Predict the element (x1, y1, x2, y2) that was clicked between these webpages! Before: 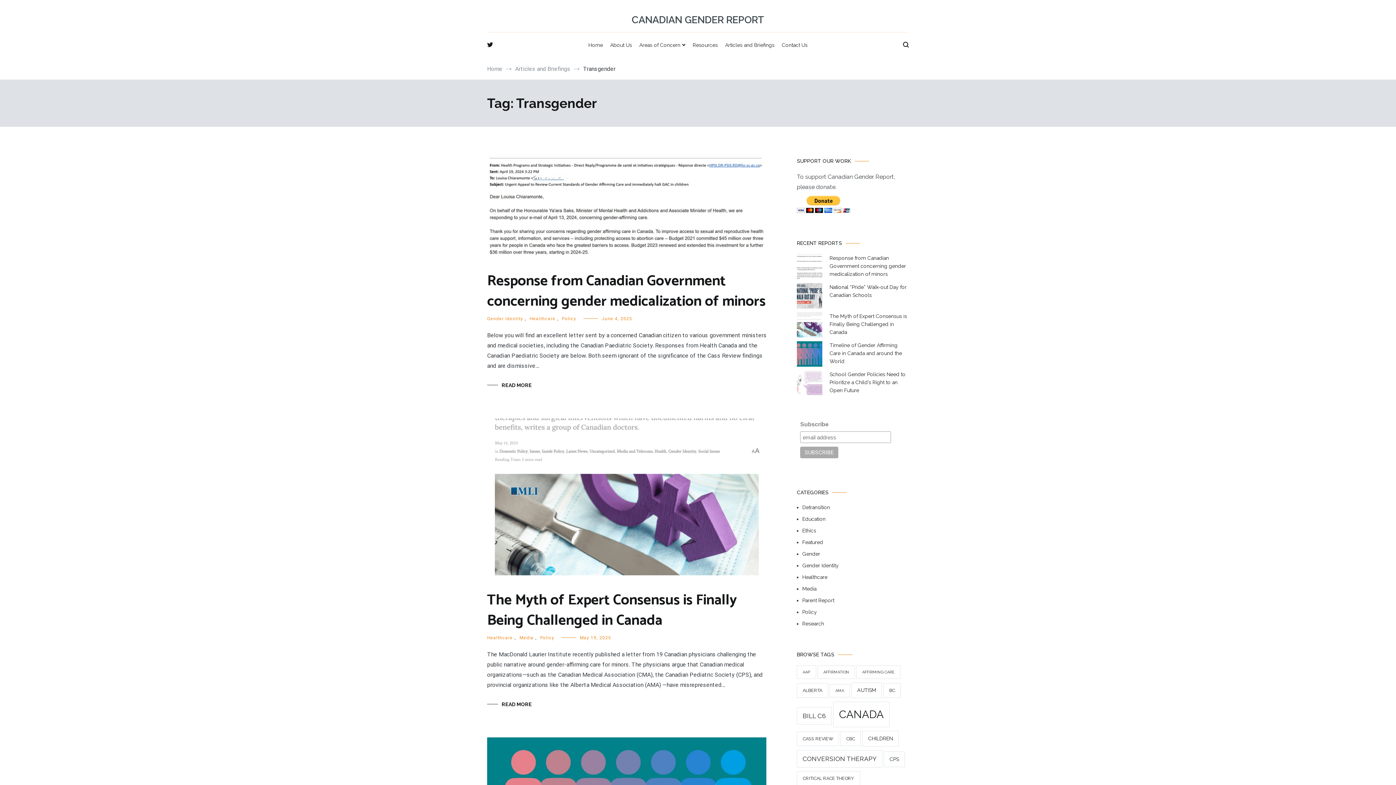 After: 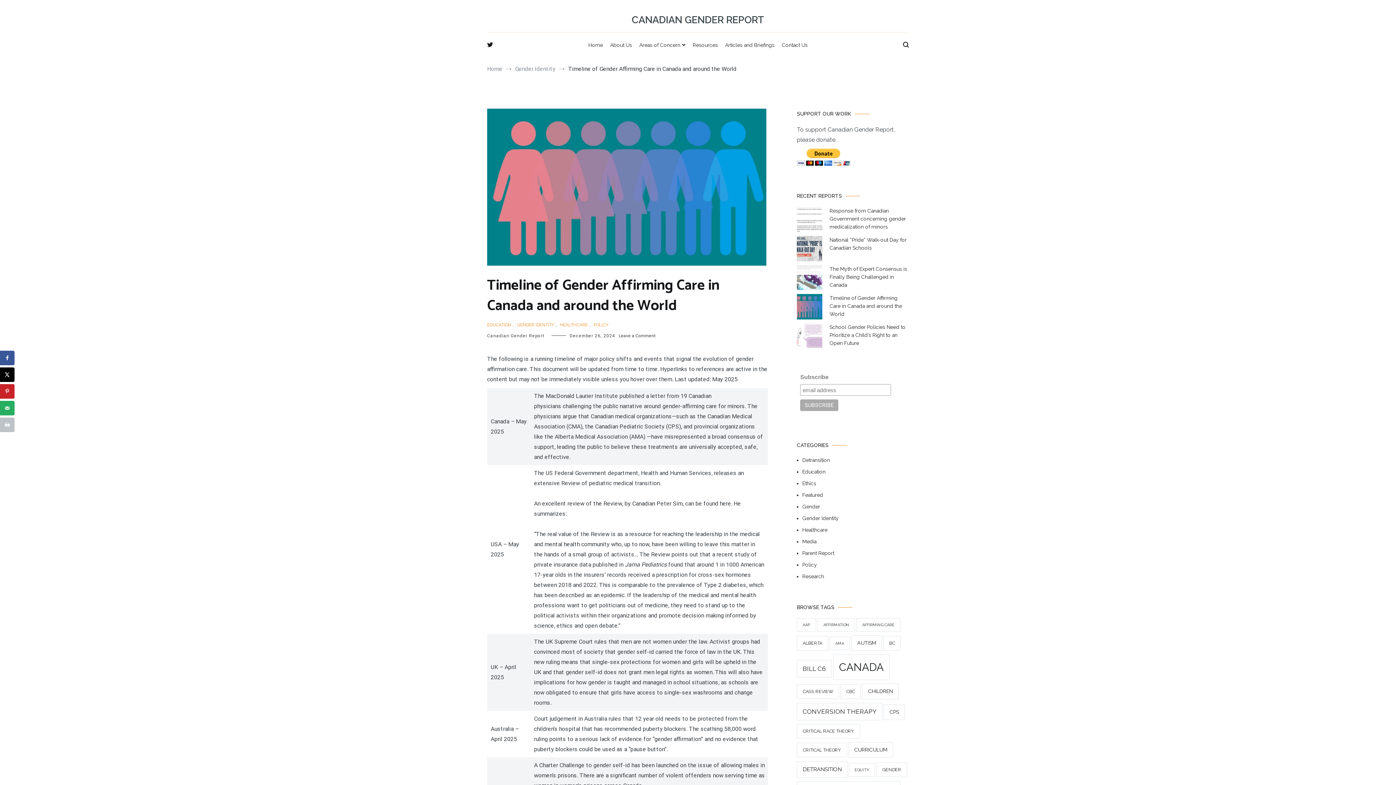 Action: label: Timeline of Gender Affirming Care in Canada and around the World bbox: (829, 341, 909, 365)